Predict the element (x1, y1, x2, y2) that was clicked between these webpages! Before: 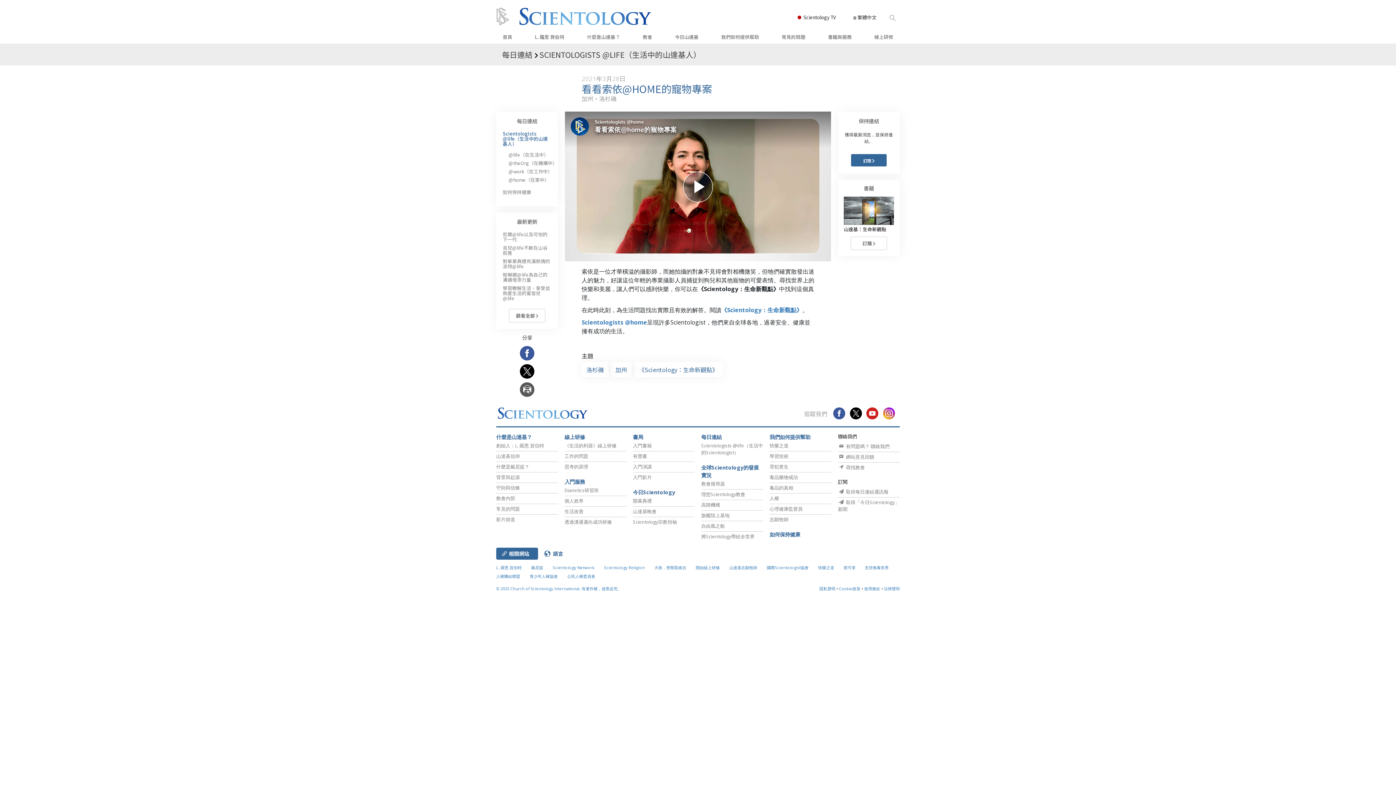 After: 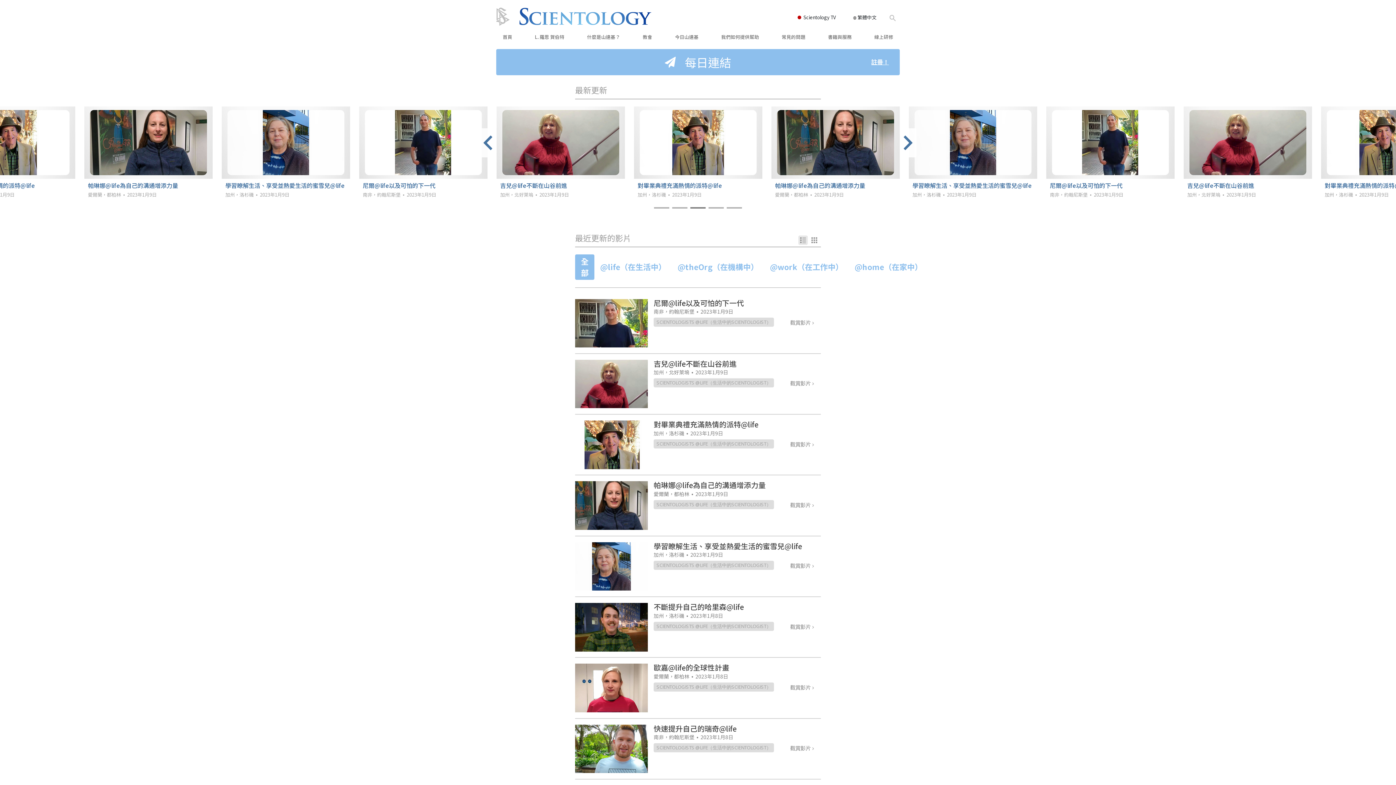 Action: label: 每日連結 bbox: (517, 117, 537, 124)